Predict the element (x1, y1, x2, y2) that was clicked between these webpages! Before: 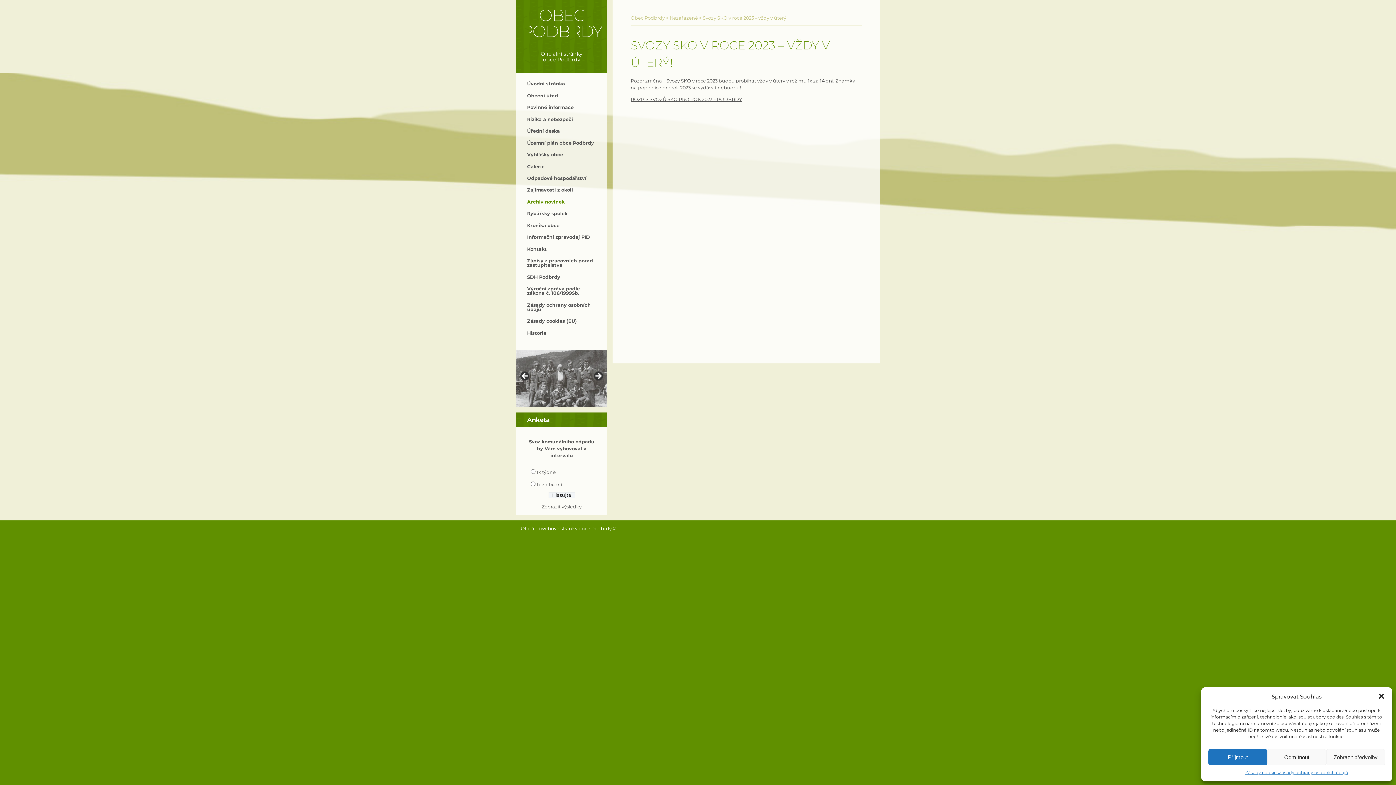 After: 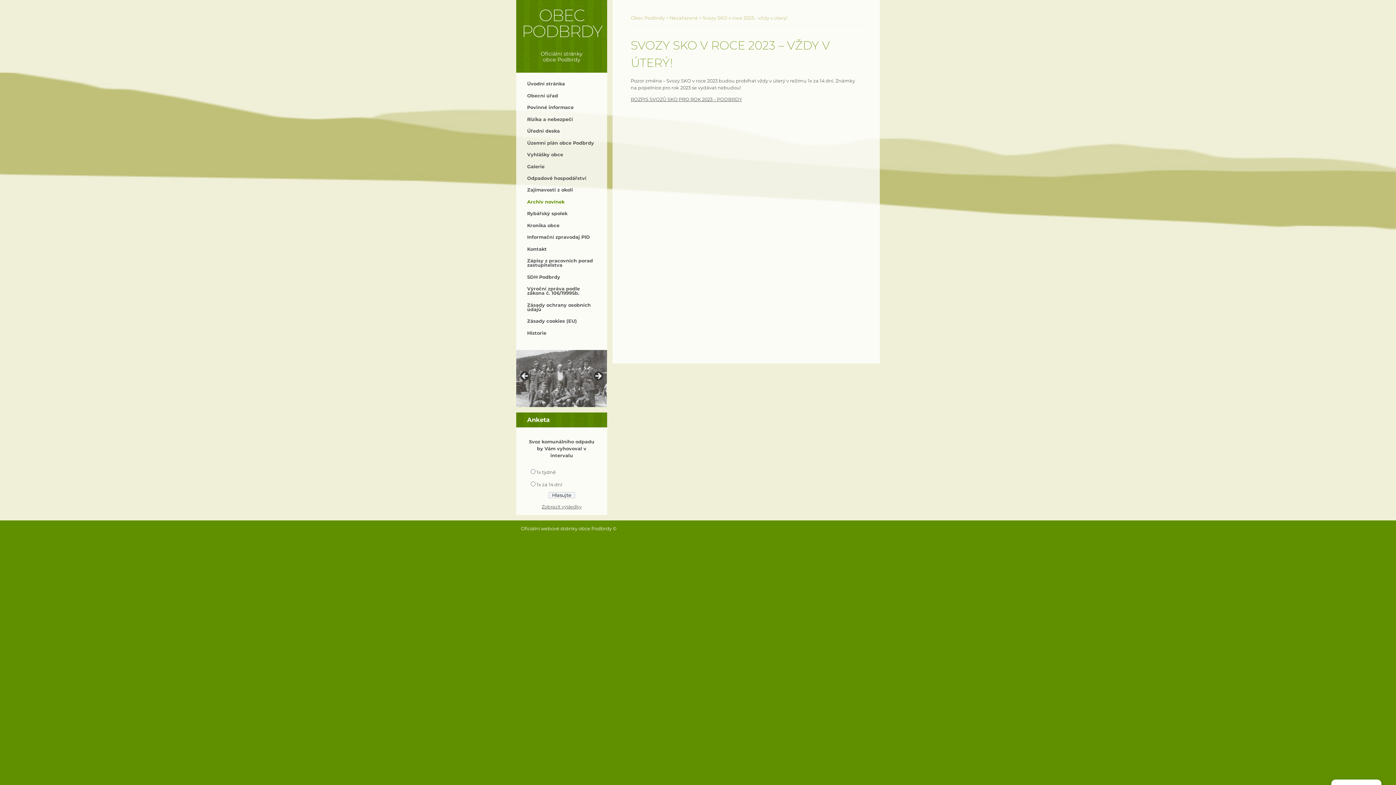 Action: bbox: (1378, 693, 1385, 700) label: Zavřít dialogové okno